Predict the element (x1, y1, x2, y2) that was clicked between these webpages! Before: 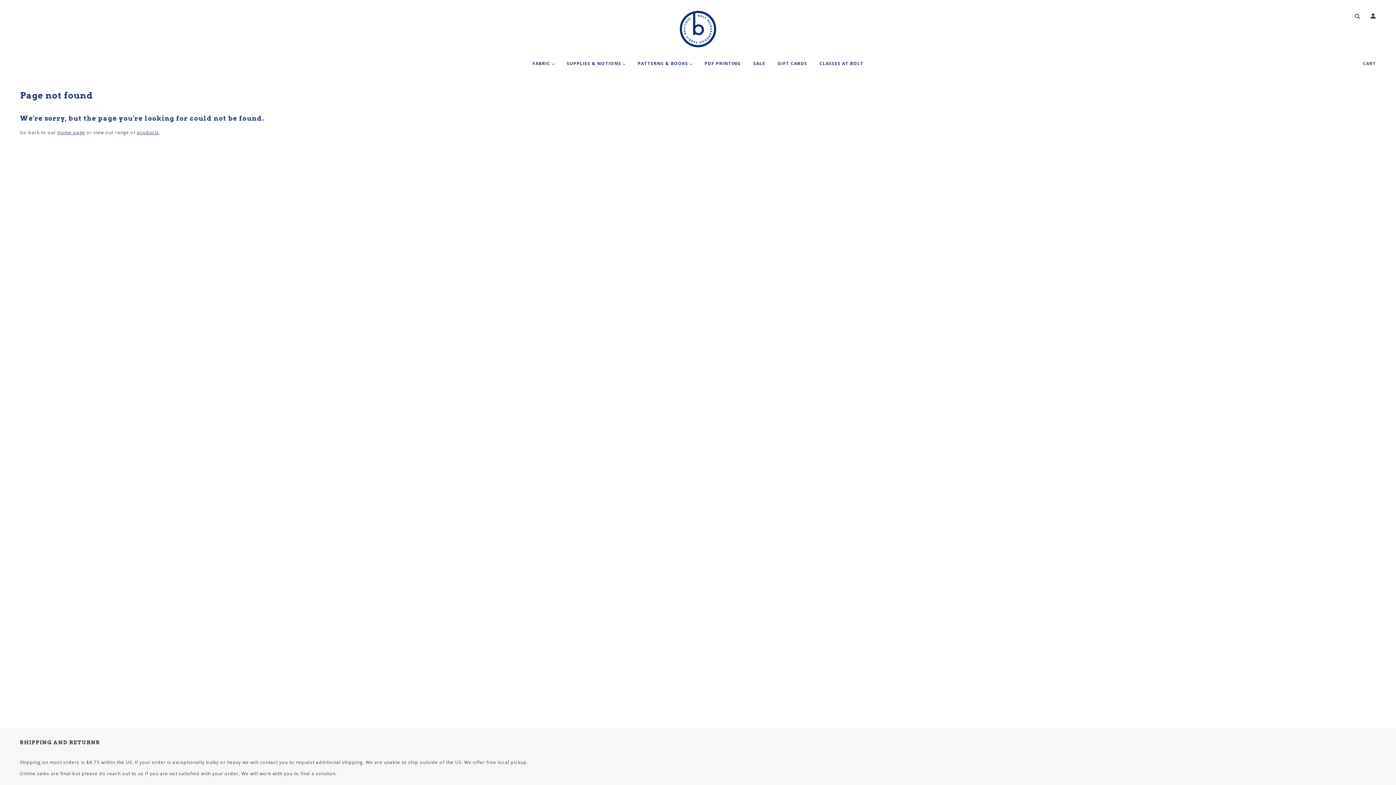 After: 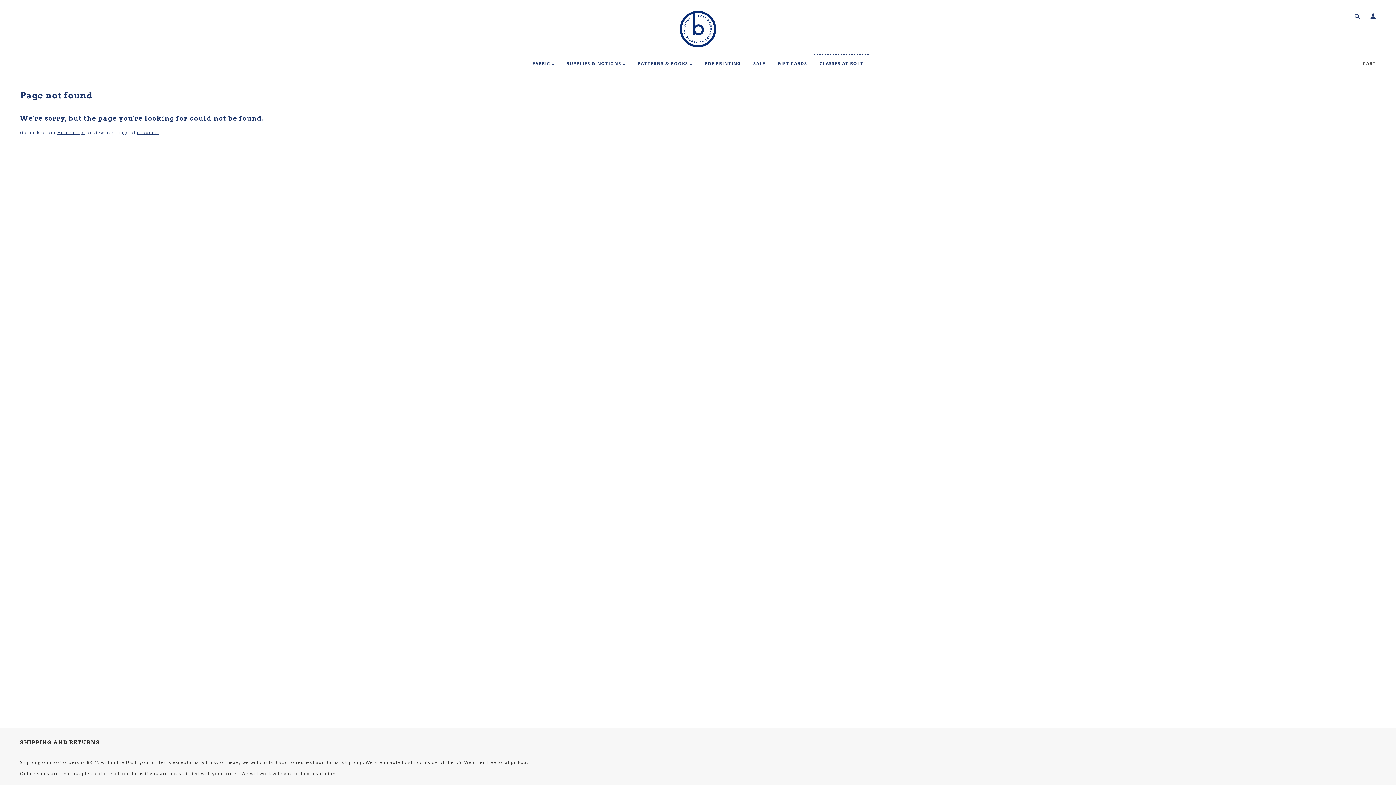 Action: bbox: (814, 54, 869, 77) label: CLASSES AT BOLT